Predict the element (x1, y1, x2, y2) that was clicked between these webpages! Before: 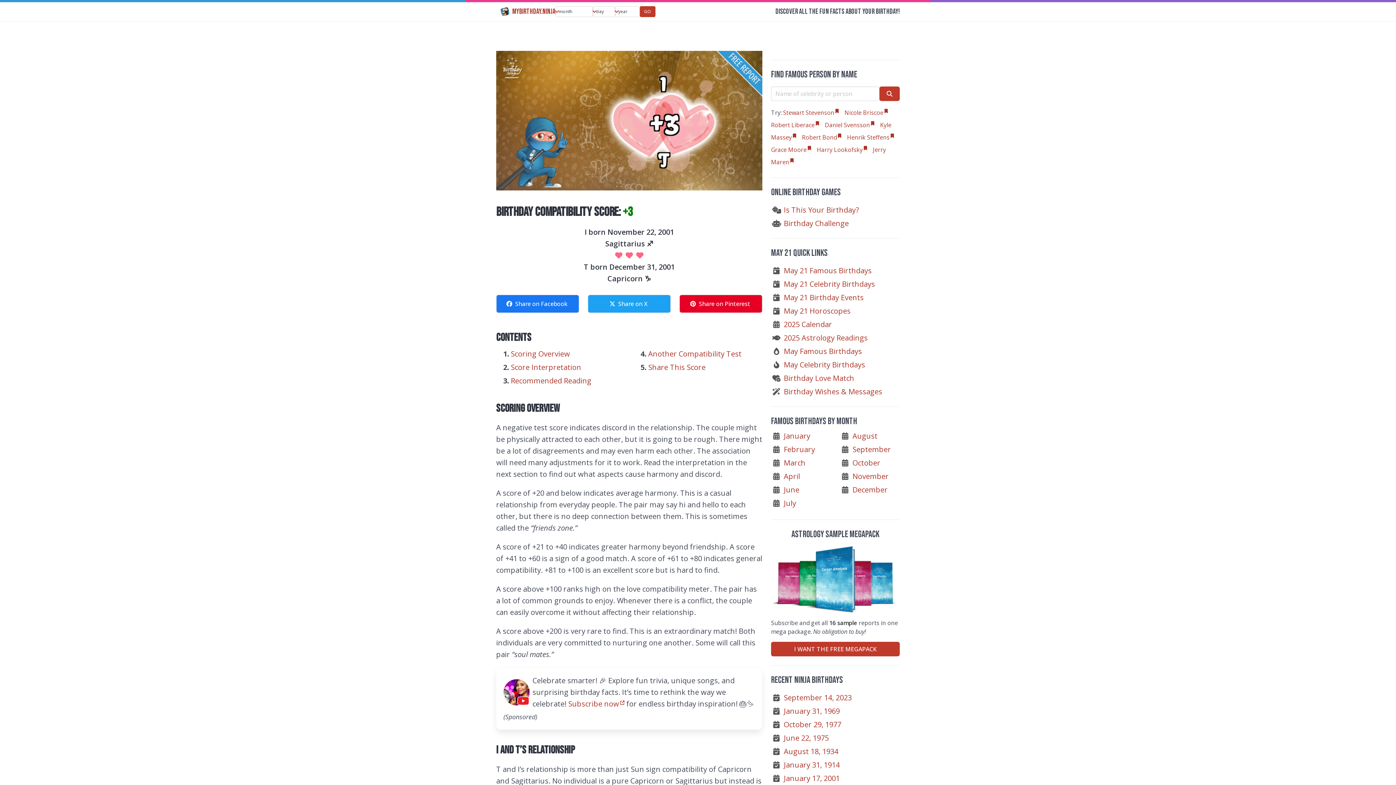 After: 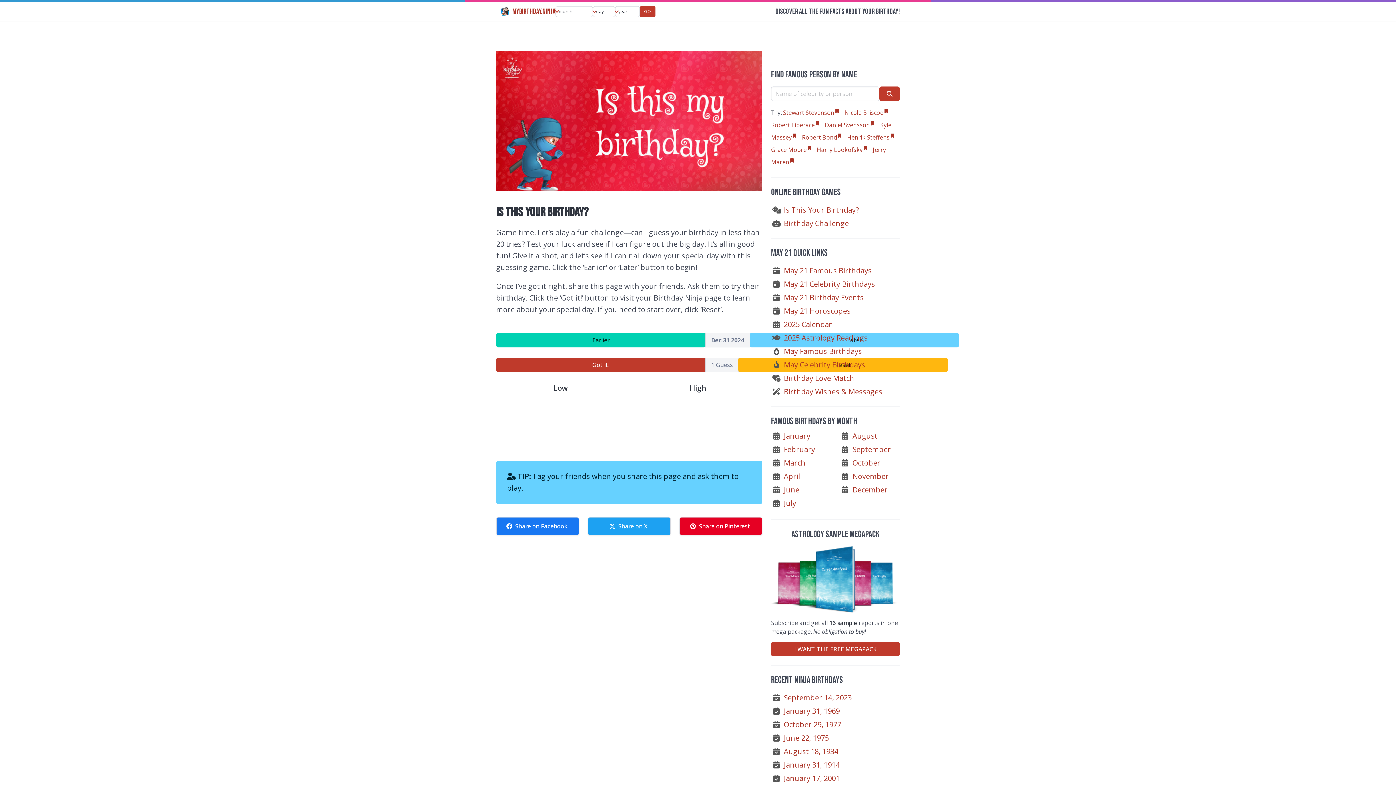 Action: bbox: (783, 204, 858, 214) label: Is This Your Birthday?